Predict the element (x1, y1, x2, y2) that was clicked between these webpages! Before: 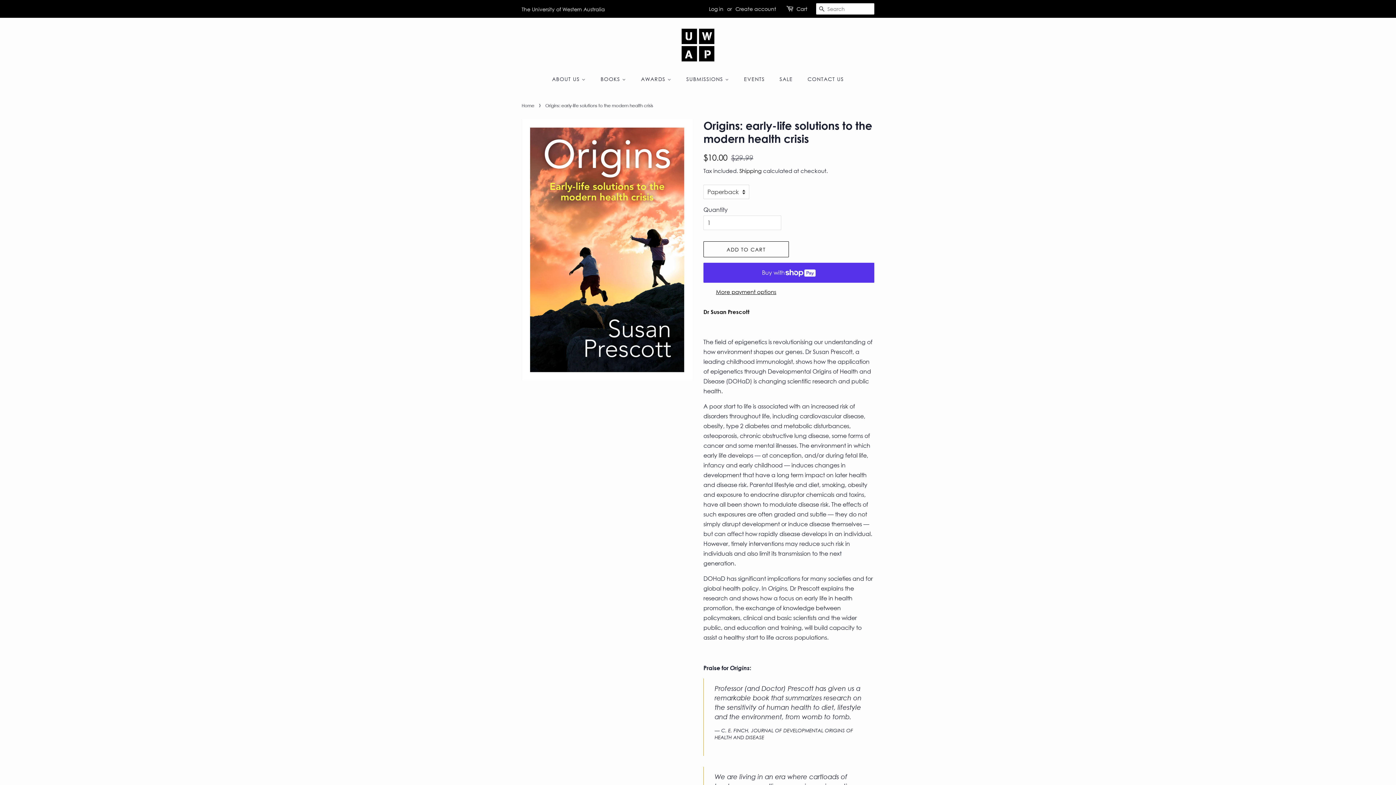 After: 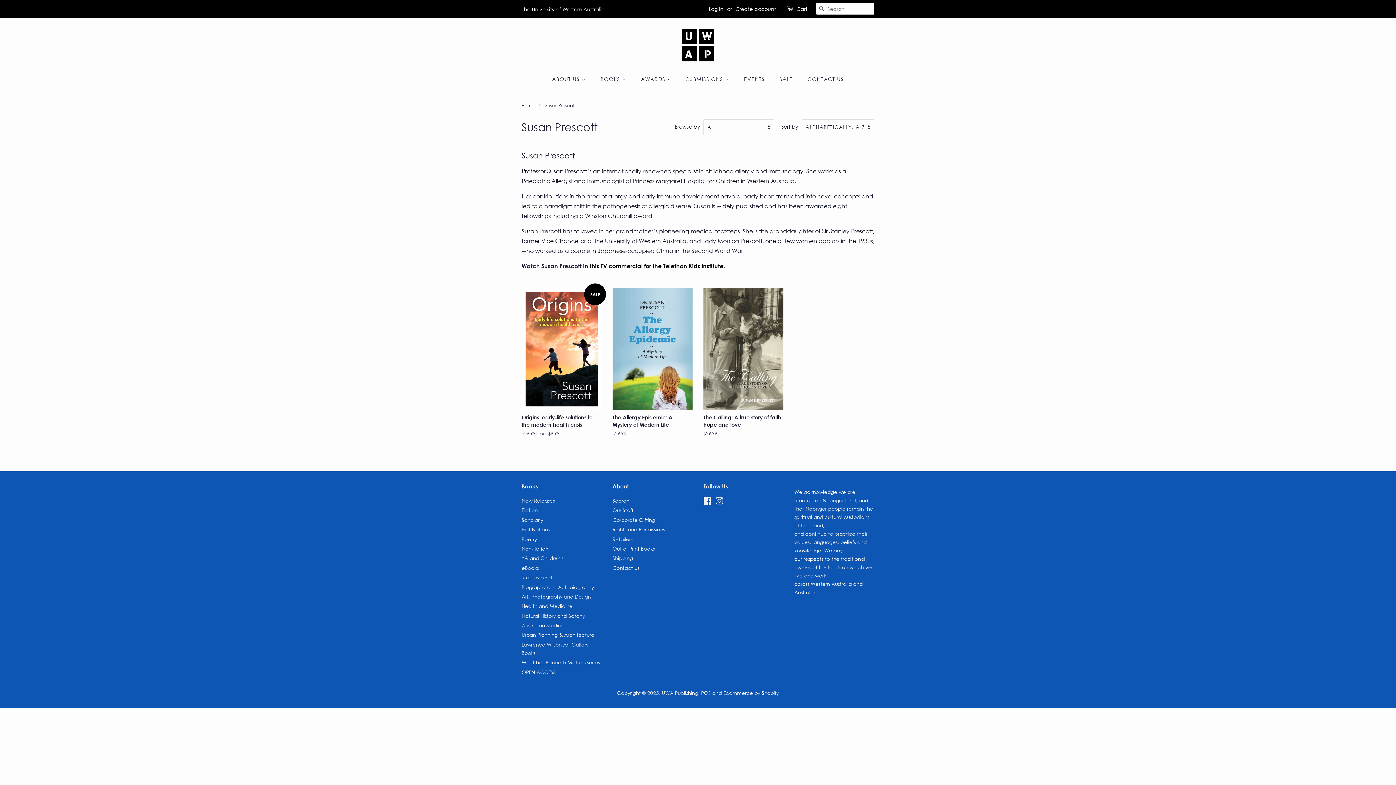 Action: bbox: (703, 308, 749, 315) label: Dr Susan Prescott